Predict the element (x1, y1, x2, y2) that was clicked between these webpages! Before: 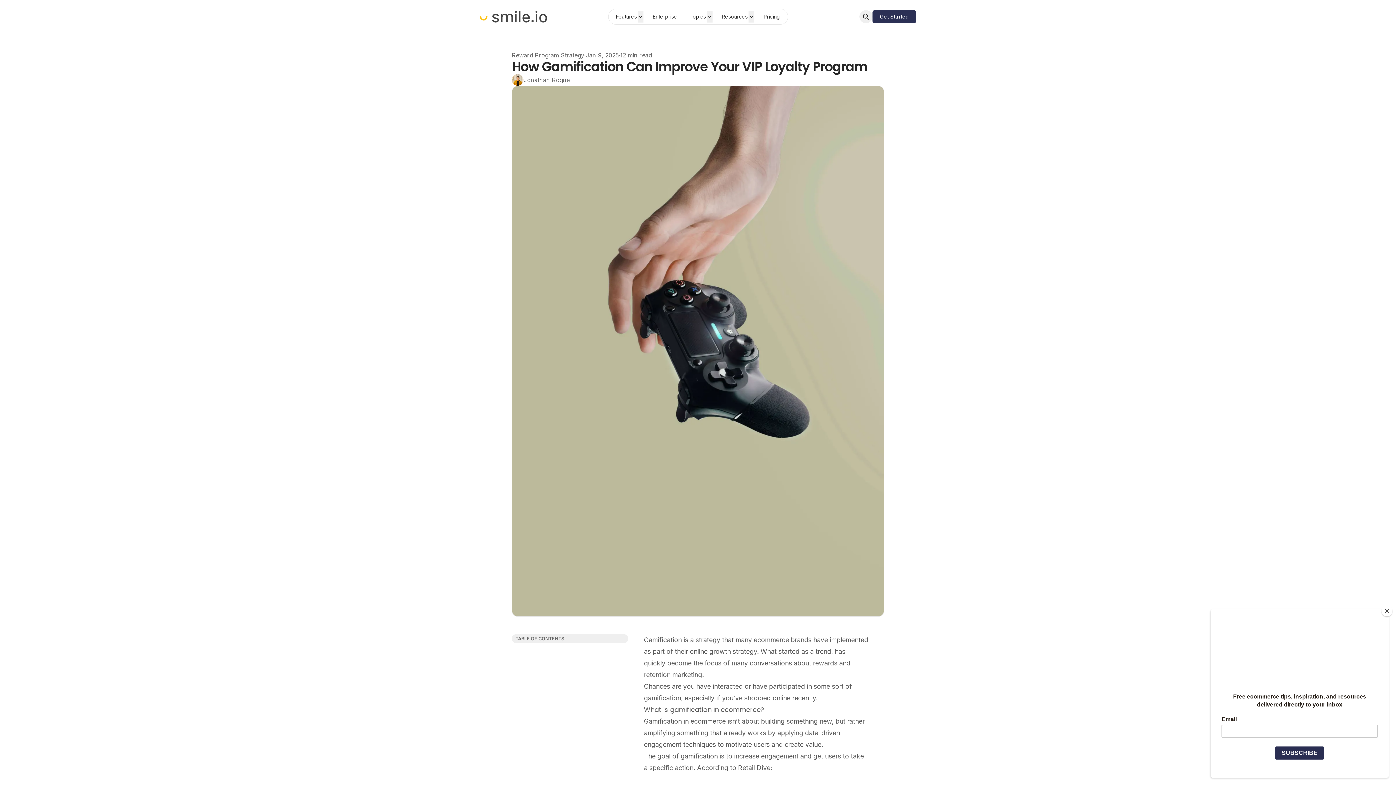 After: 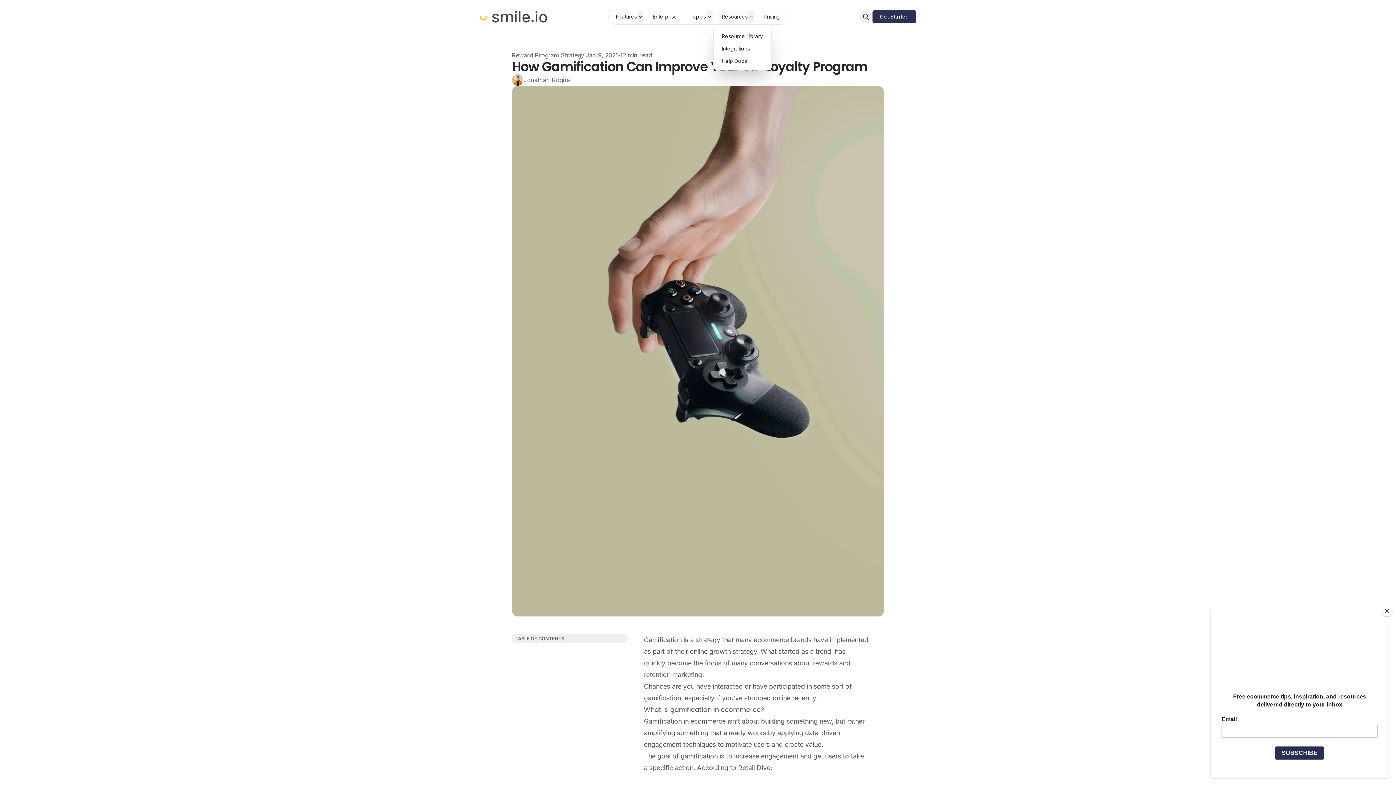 Action: label: Resources bbox: (716, 10, 747, 22)